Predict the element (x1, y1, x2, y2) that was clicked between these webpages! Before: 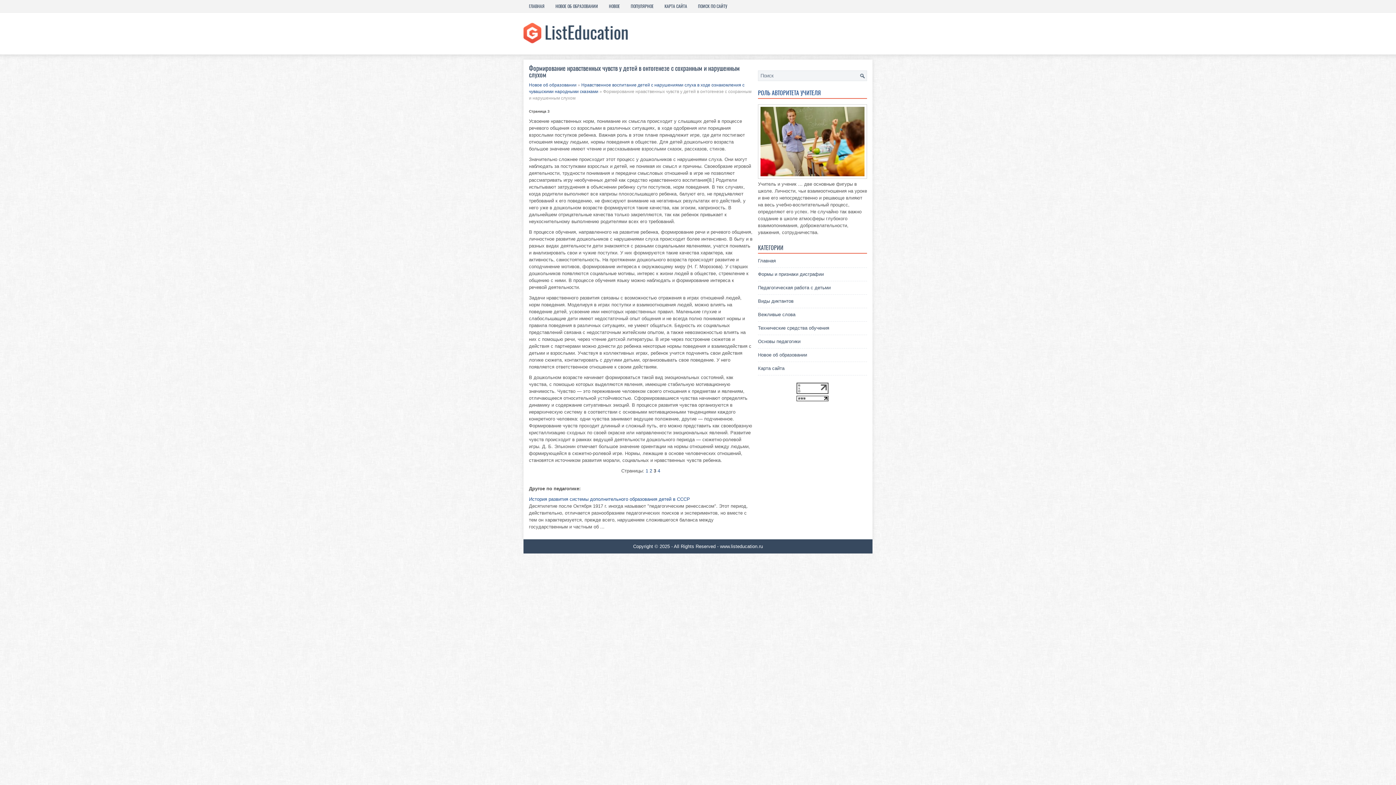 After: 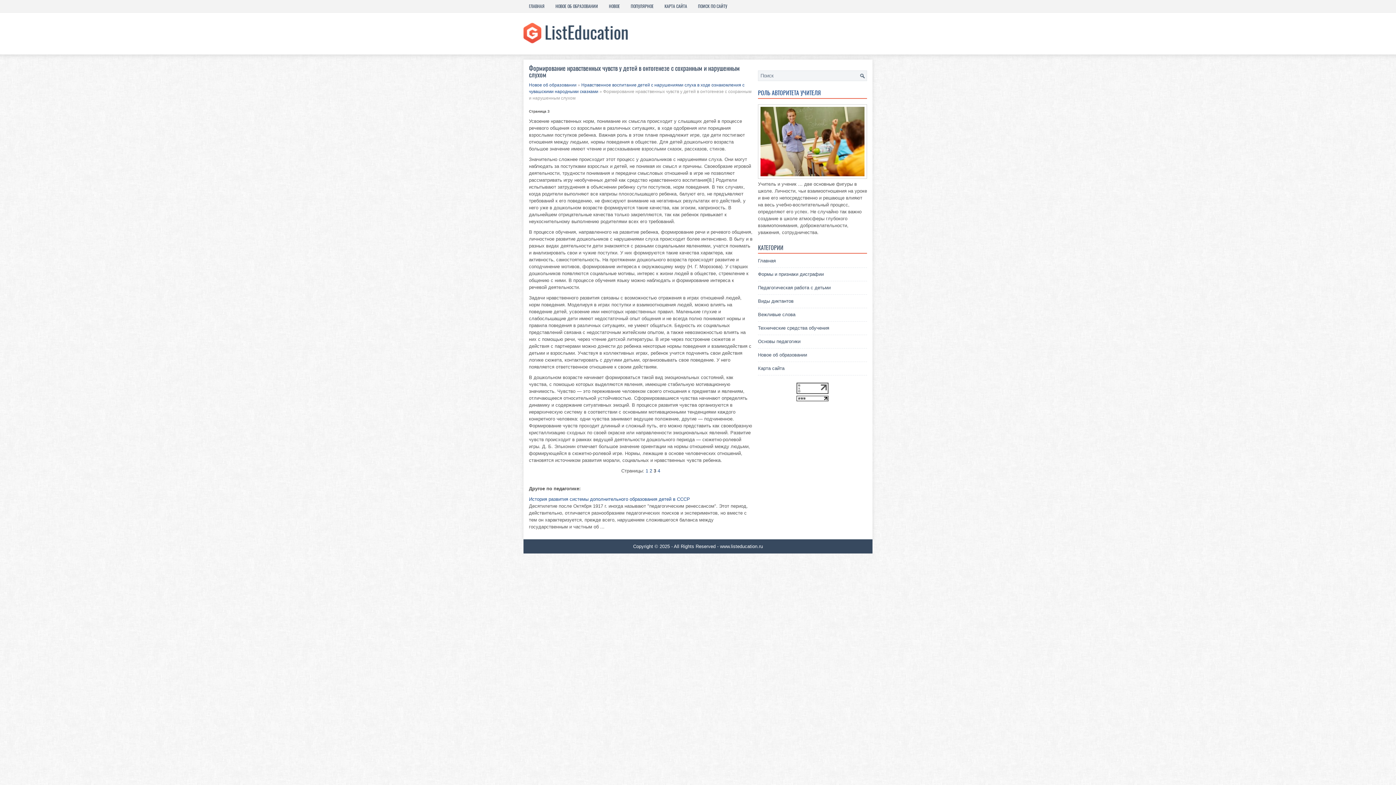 Action: bbox: (796, 389, 828, 395)